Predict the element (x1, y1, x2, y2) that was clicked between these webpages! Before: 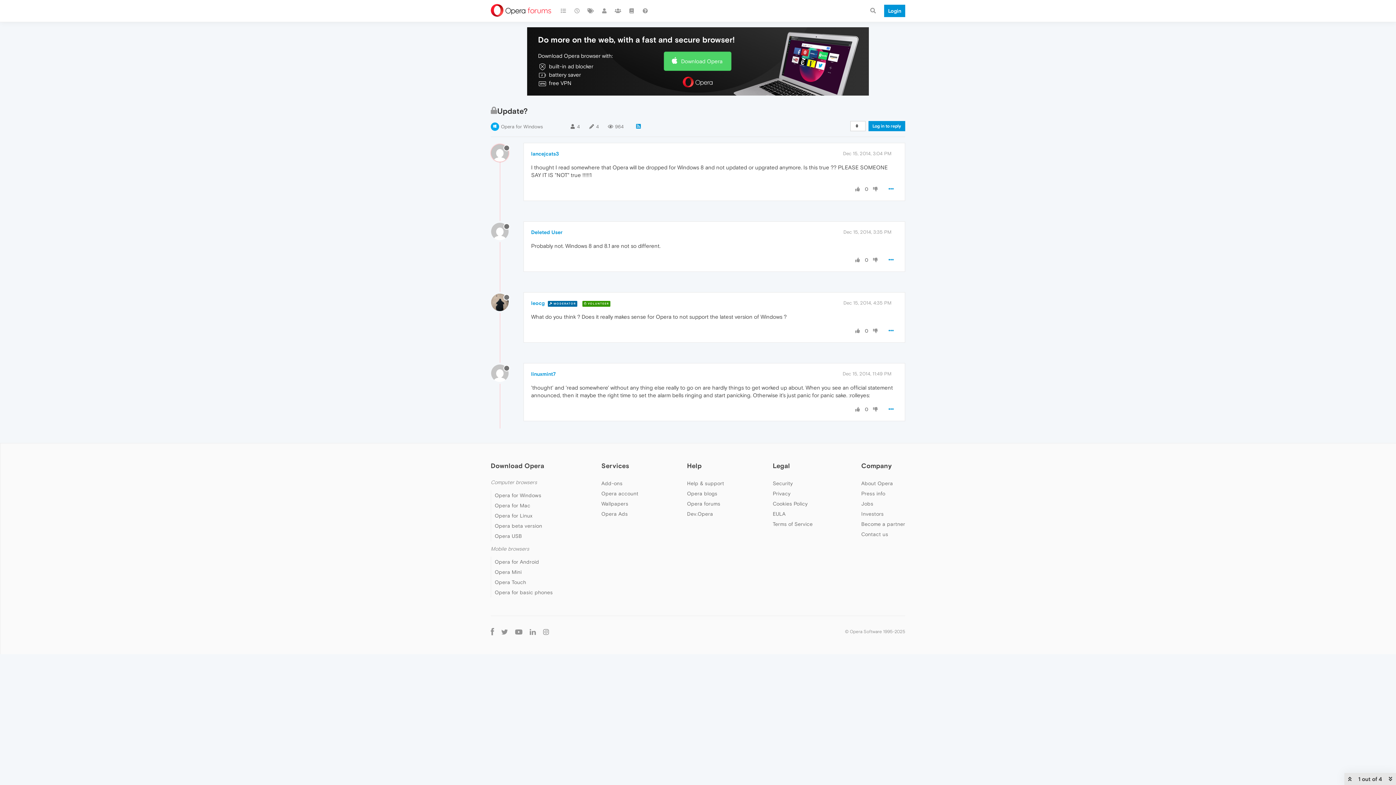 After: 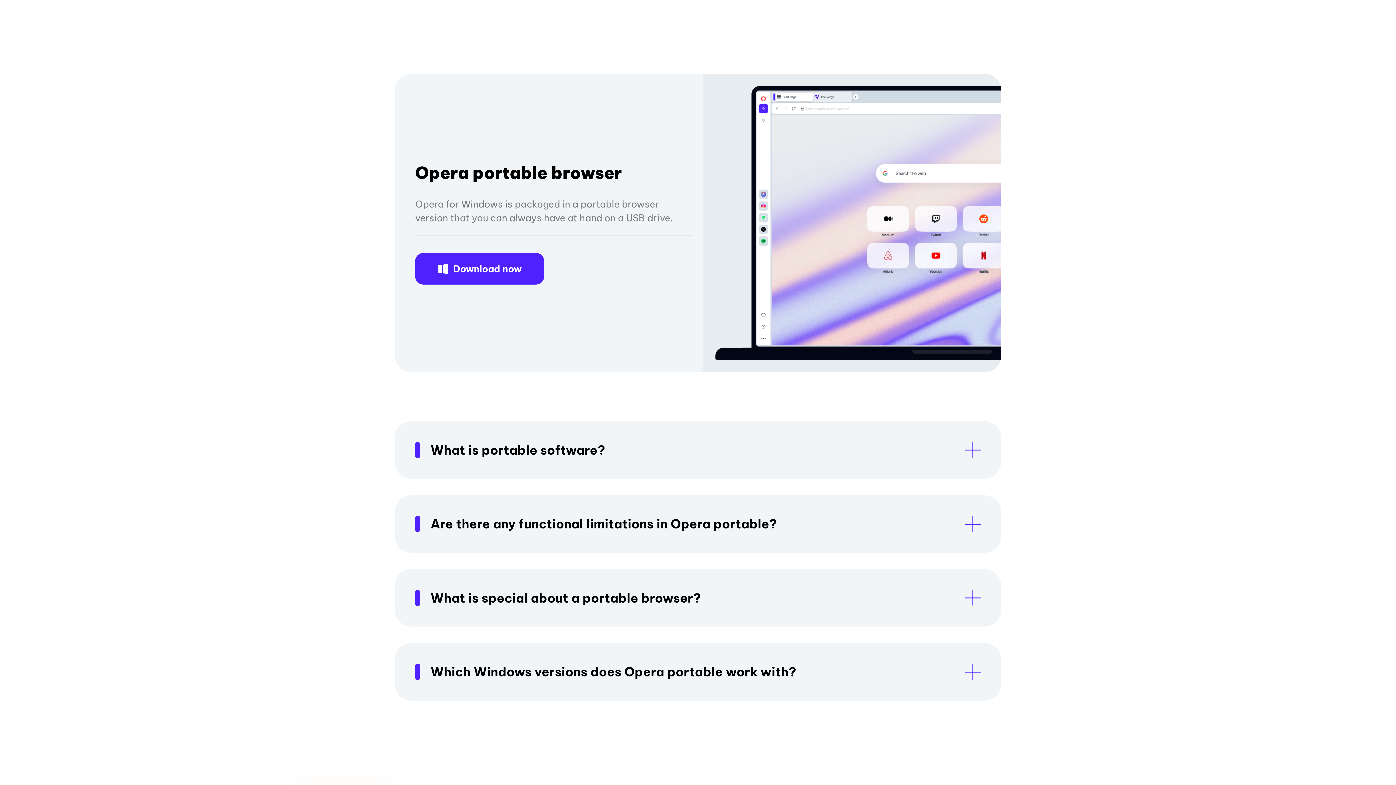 Action: bbox: (494, 533, 522, 539) label: Opera USB